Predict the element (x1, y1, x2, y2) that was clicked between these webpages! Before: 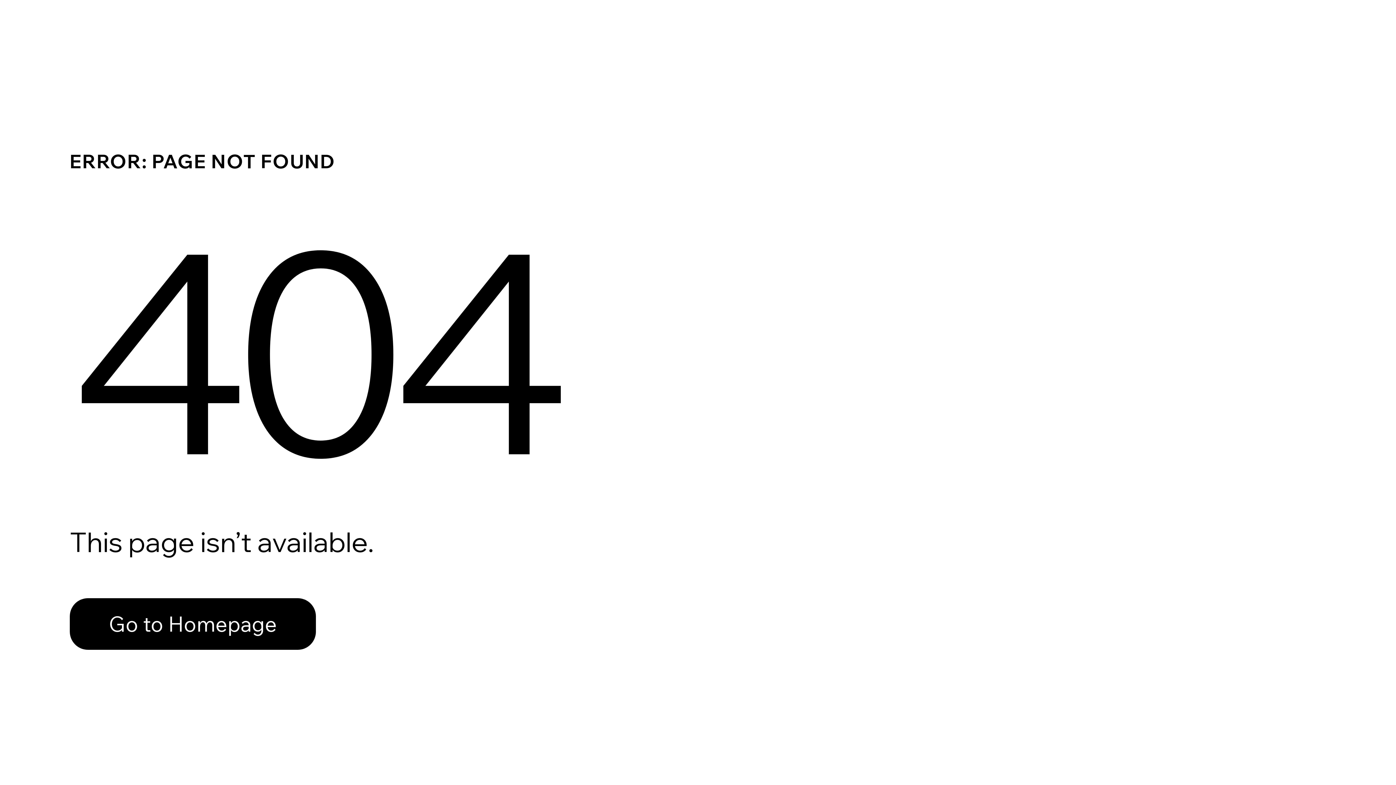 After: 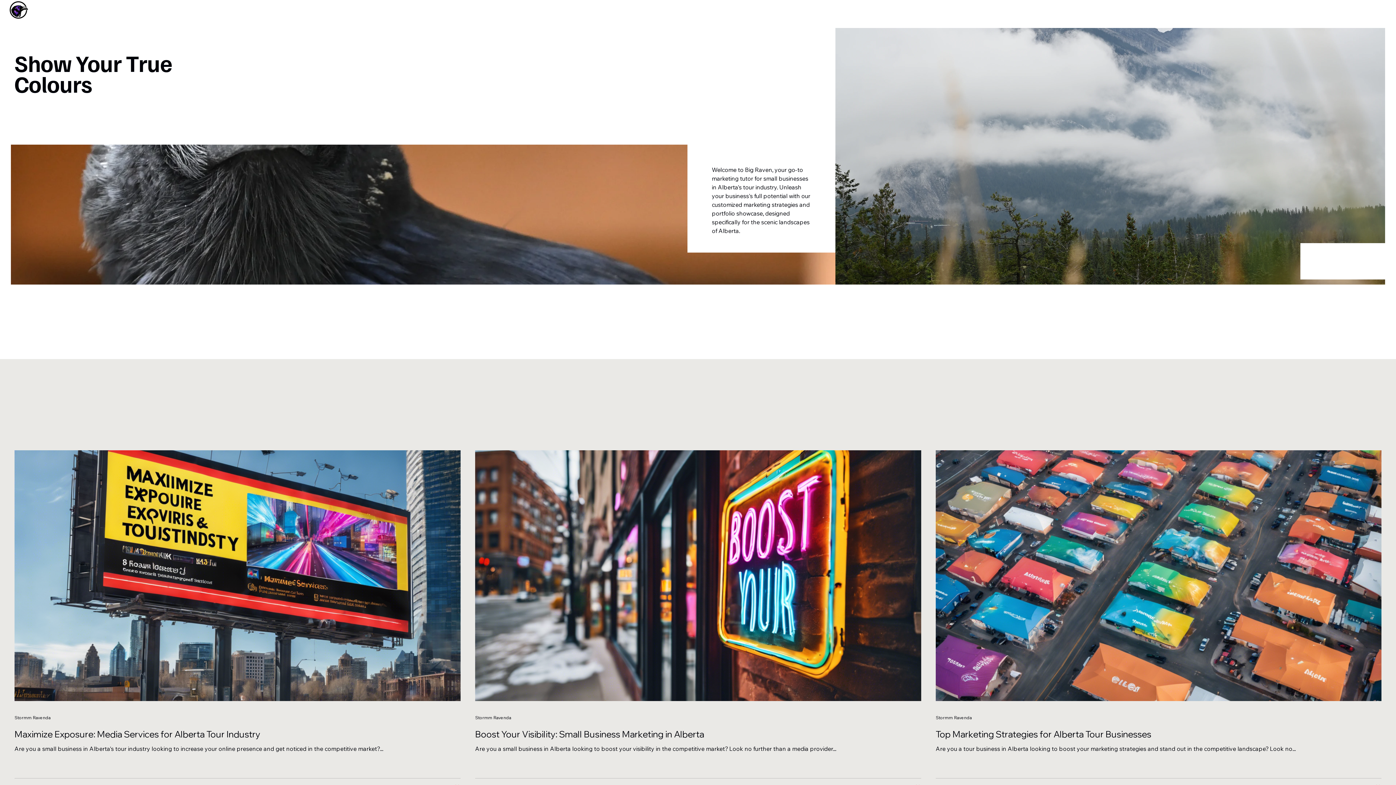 Action: label: Go to Homepage bbox: (69, 598, 316, 650)